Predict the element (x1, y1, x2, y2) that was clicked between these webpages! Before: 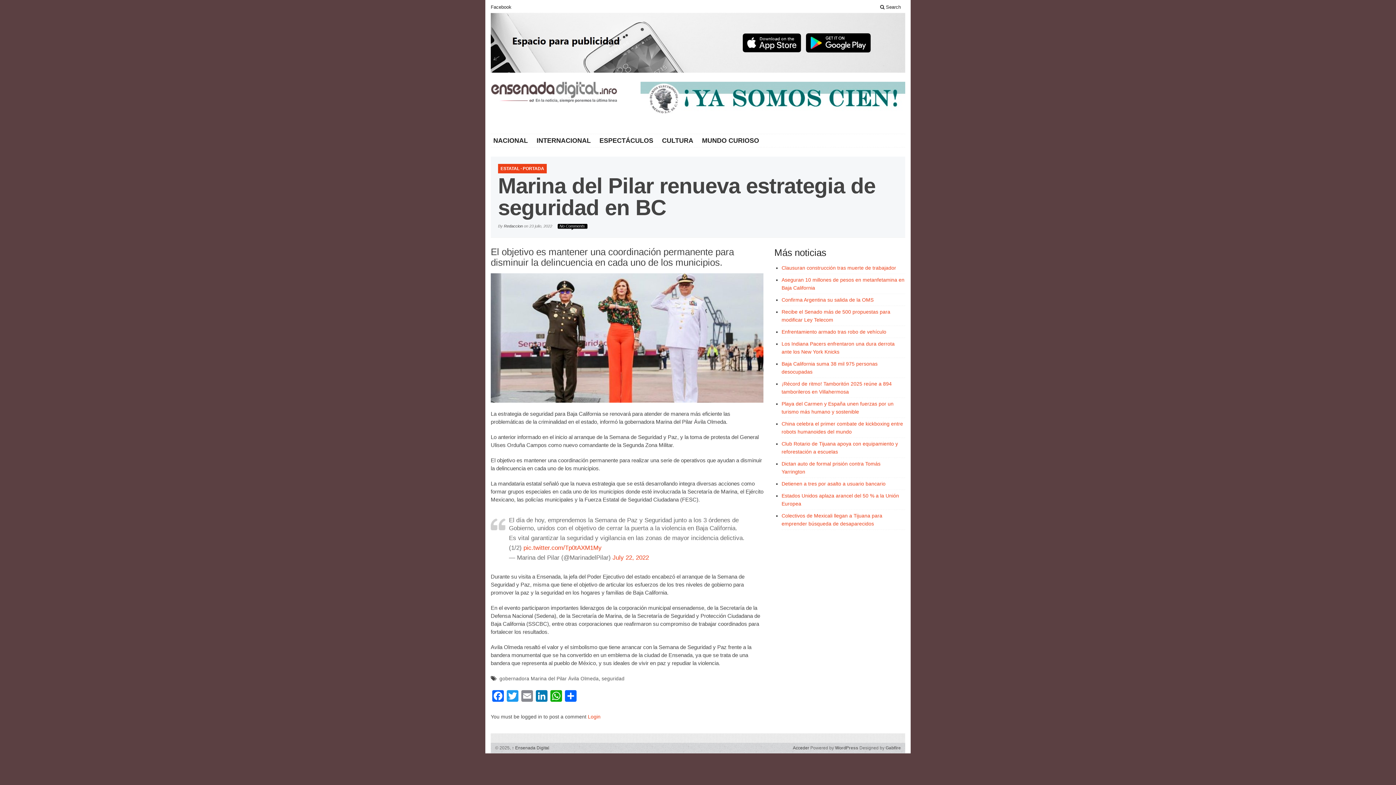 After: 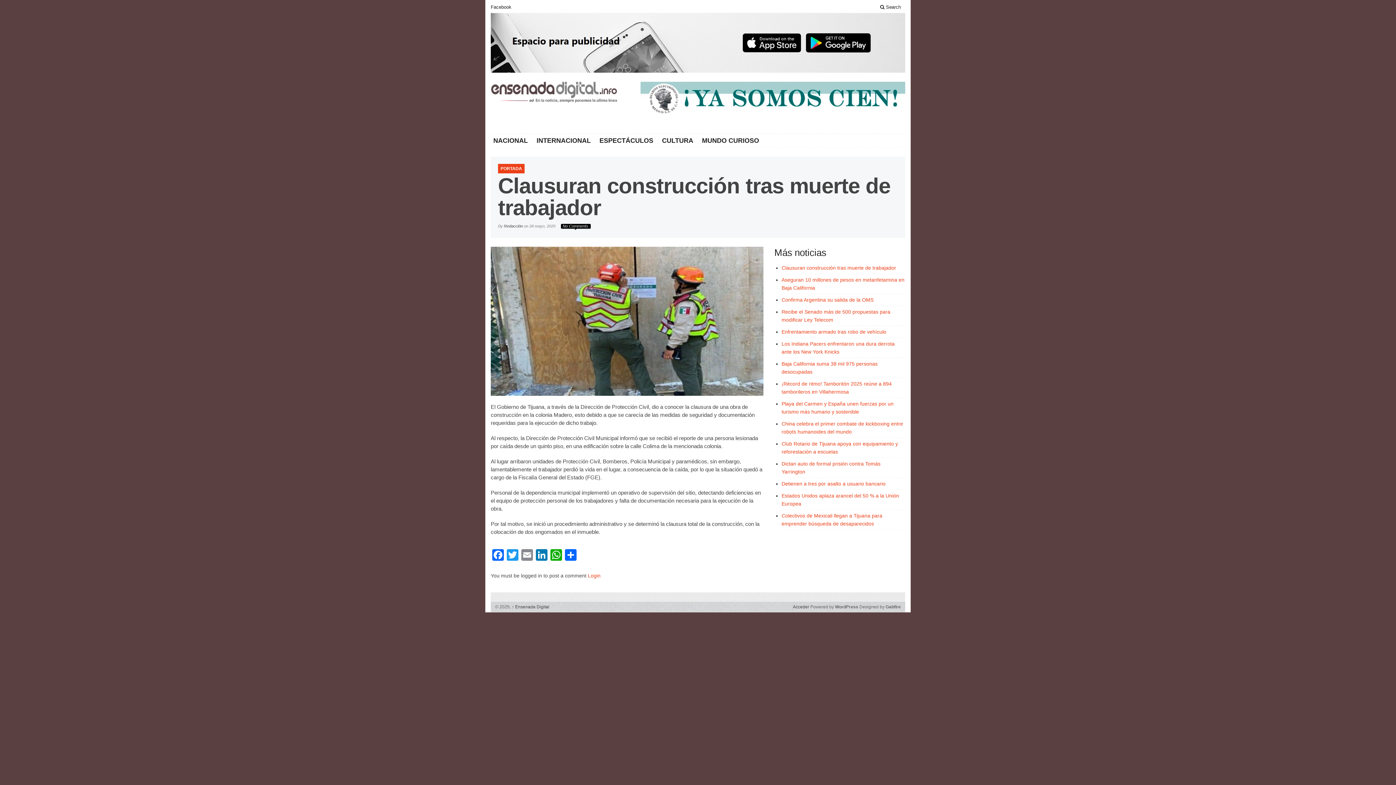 Action: bbox: (781, 265, 896, 271) label: Clausuran construcción tras muerte de trabajador